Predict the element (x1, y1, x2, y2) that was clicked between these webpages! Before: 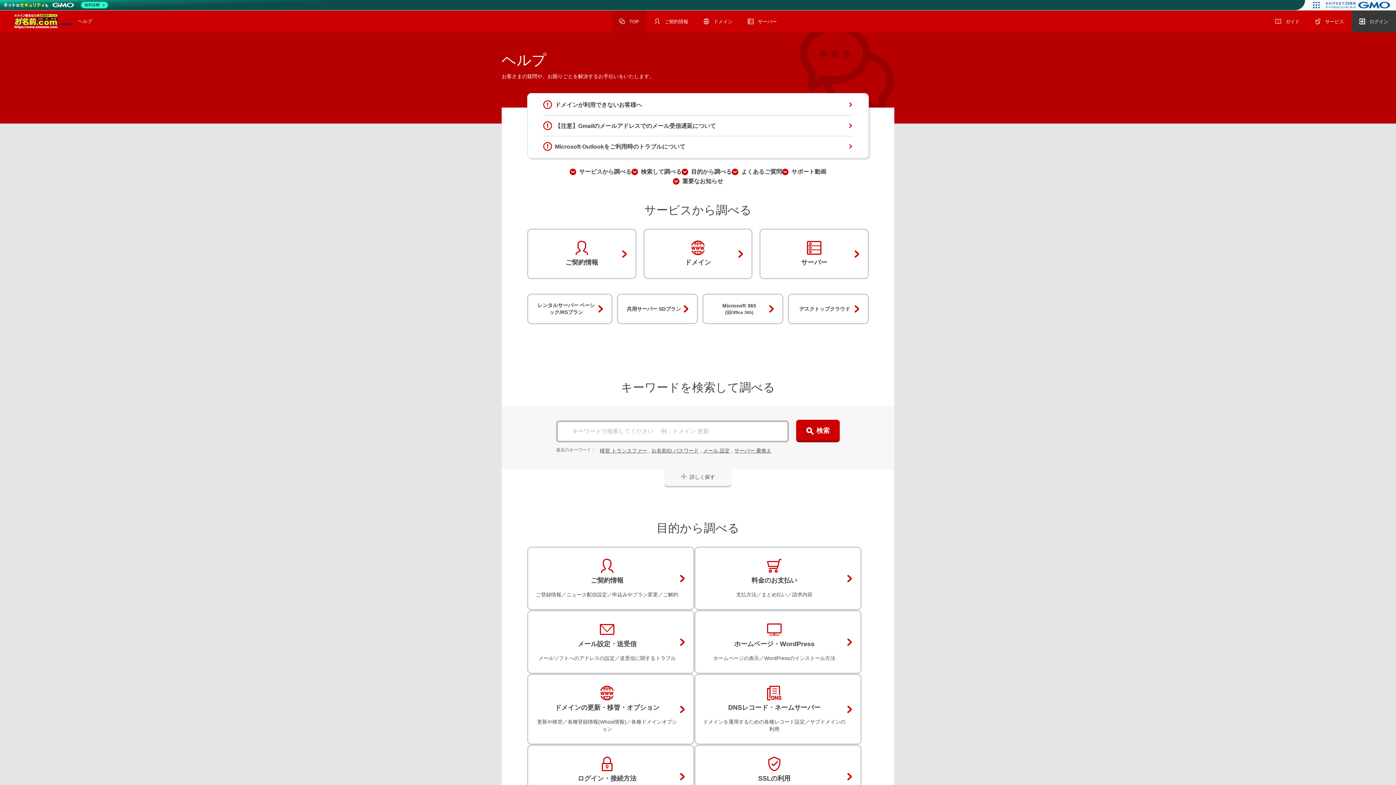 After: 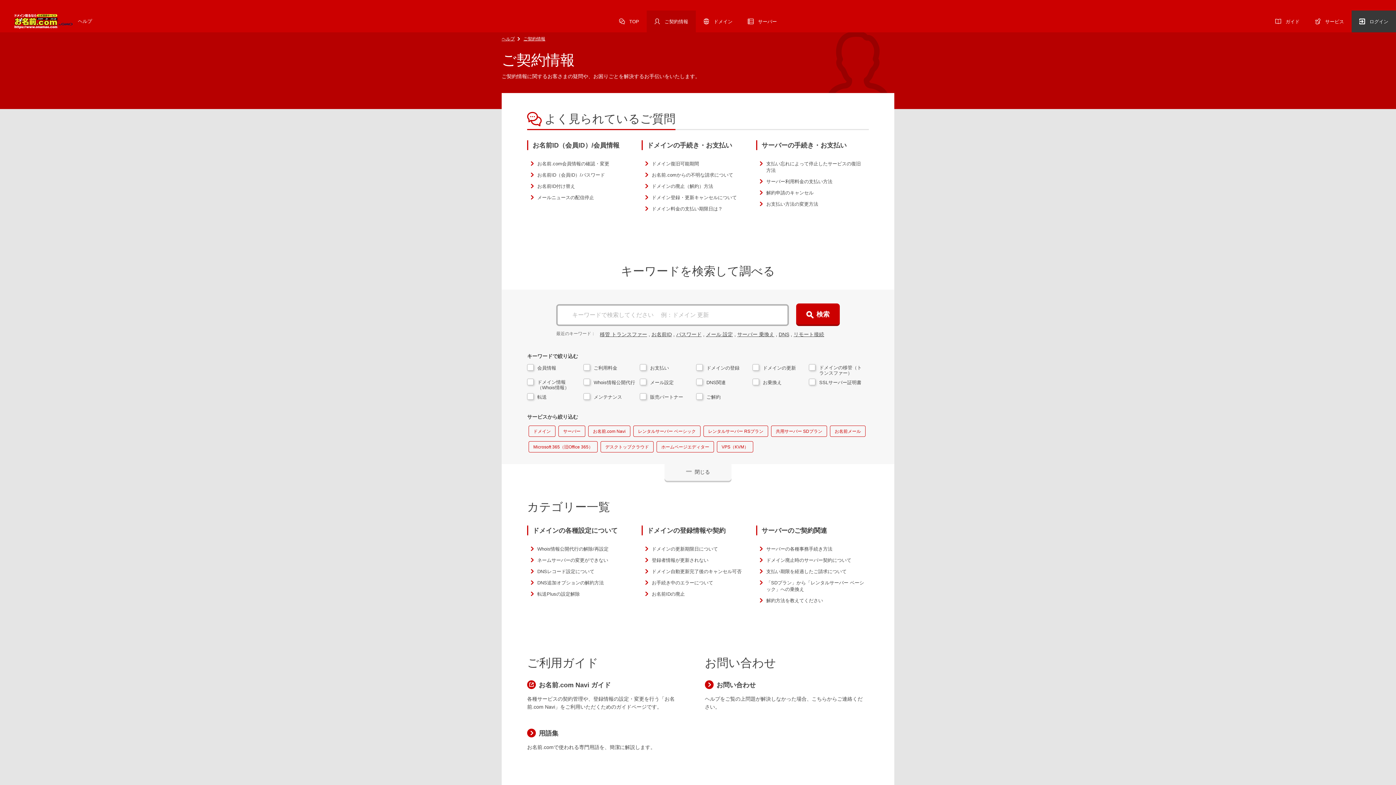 Action: bbox: (646, 10, 696, 32) label: ご契約情報